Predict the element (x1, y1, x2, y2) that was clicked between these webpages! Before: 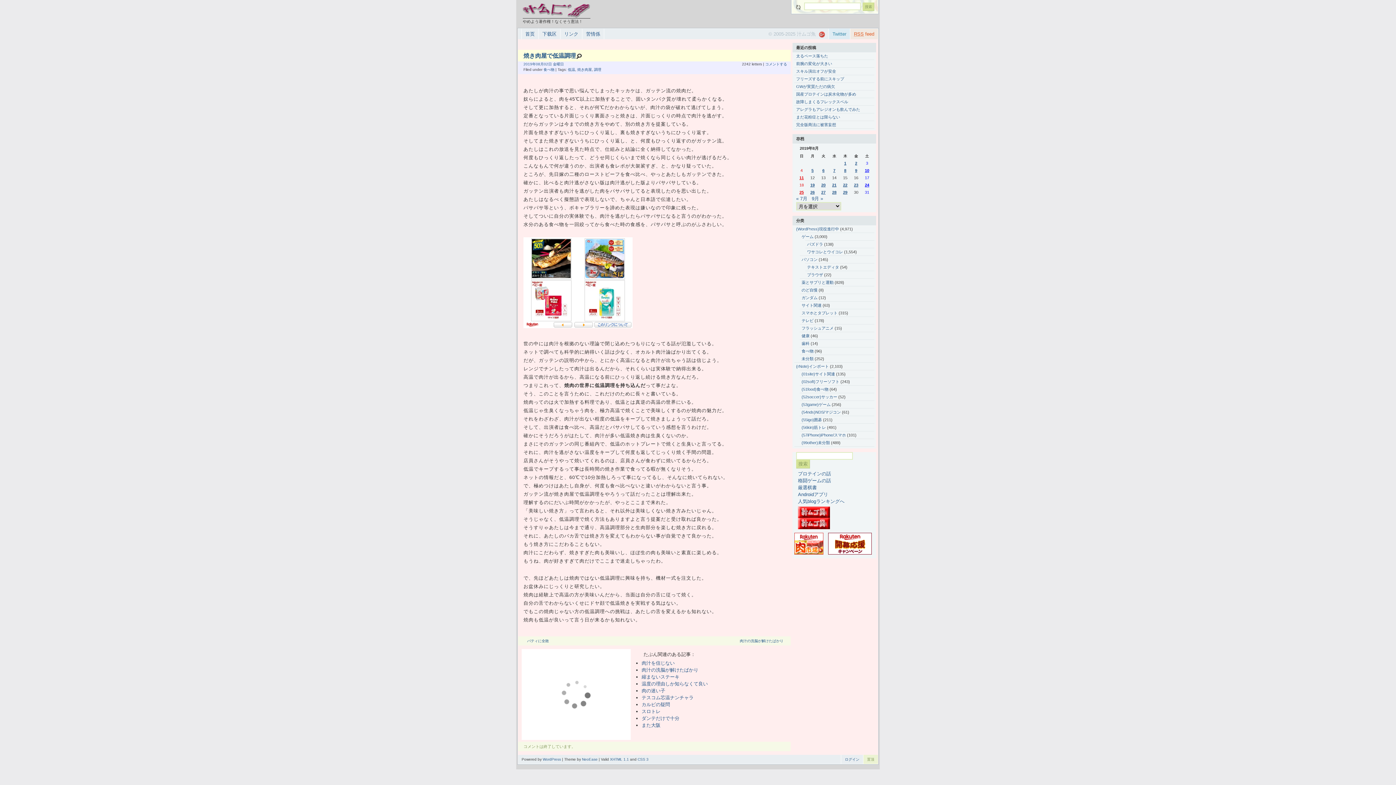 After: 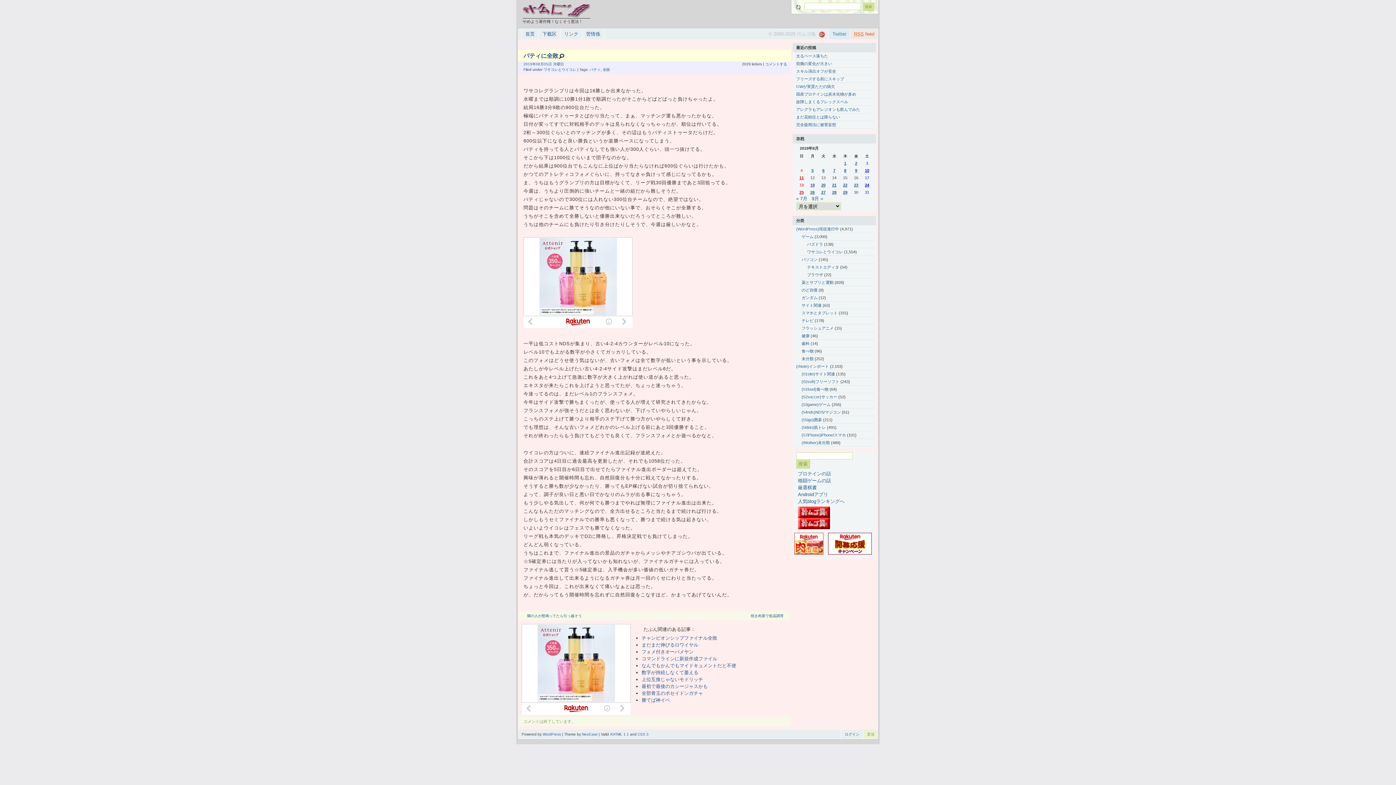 Action: bbox: (523, 636, 552, 645) label: バティに全敗